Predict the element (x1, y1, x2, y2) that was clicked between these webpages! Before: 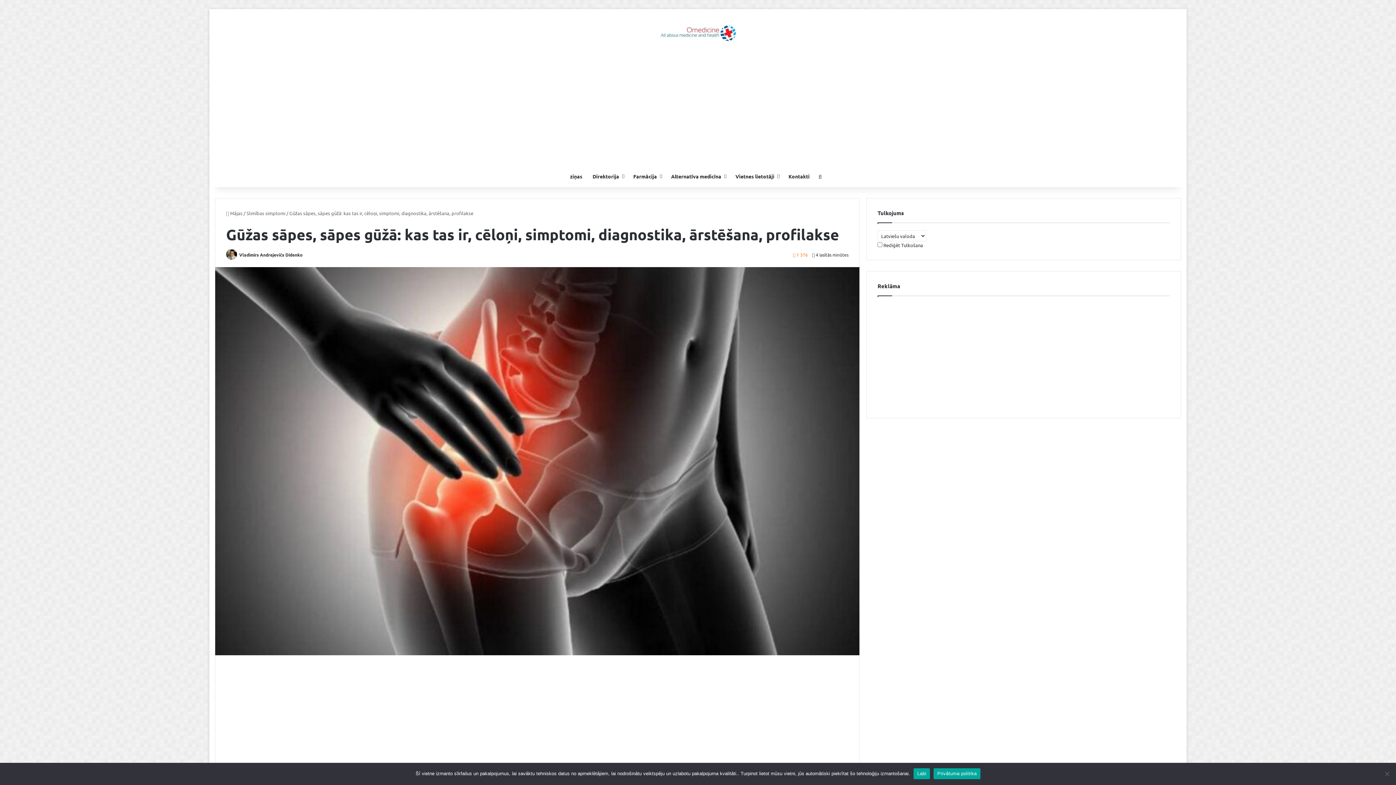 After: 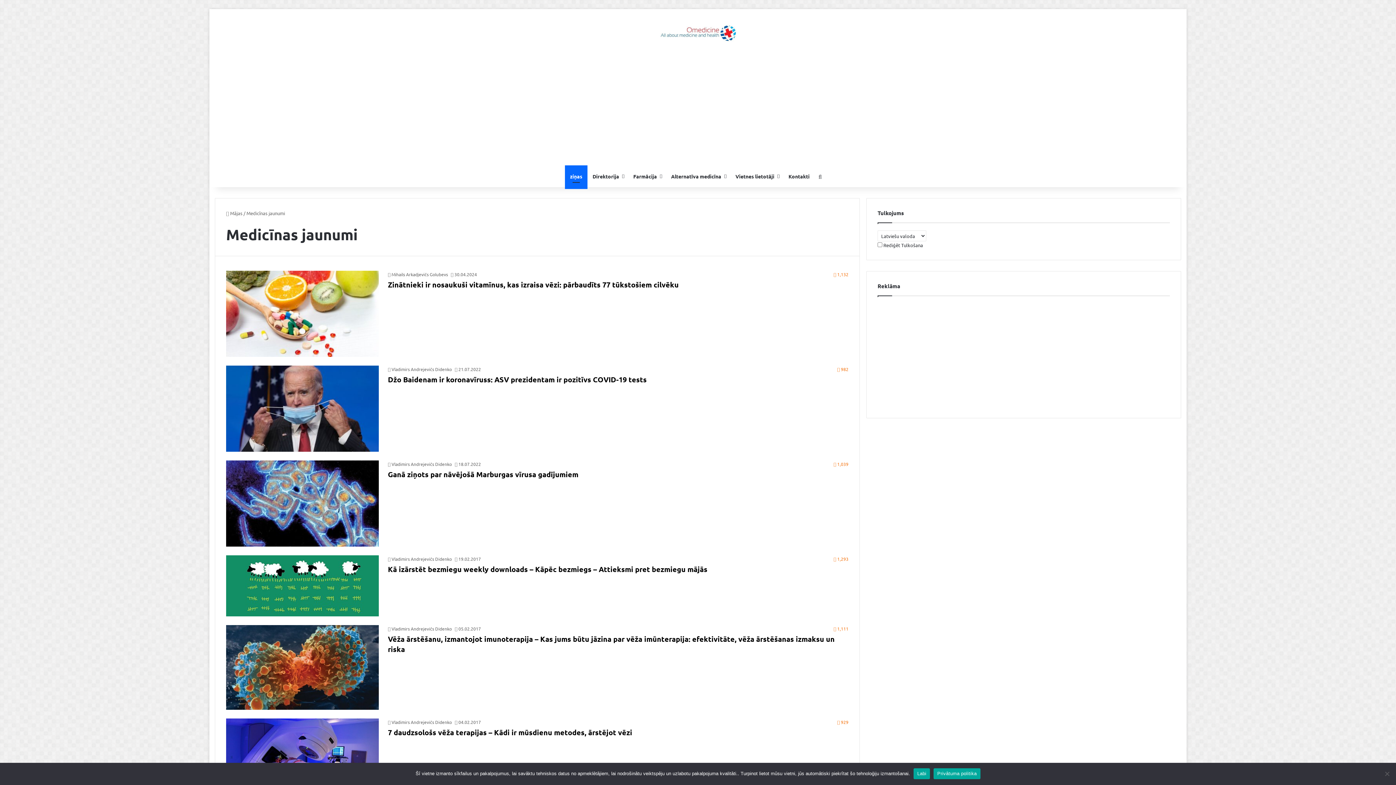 Action: bbox: (565, 165, 587, 187) label: ziņas